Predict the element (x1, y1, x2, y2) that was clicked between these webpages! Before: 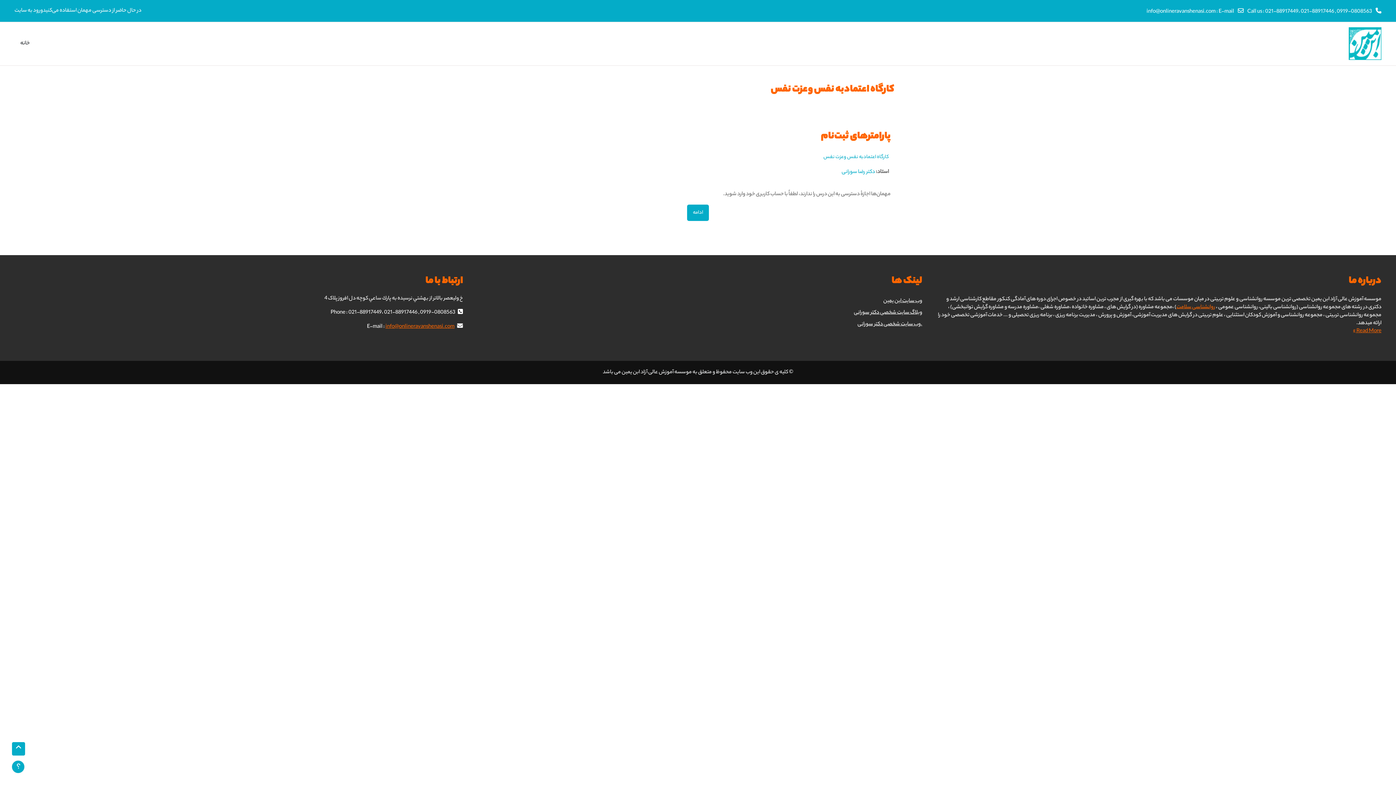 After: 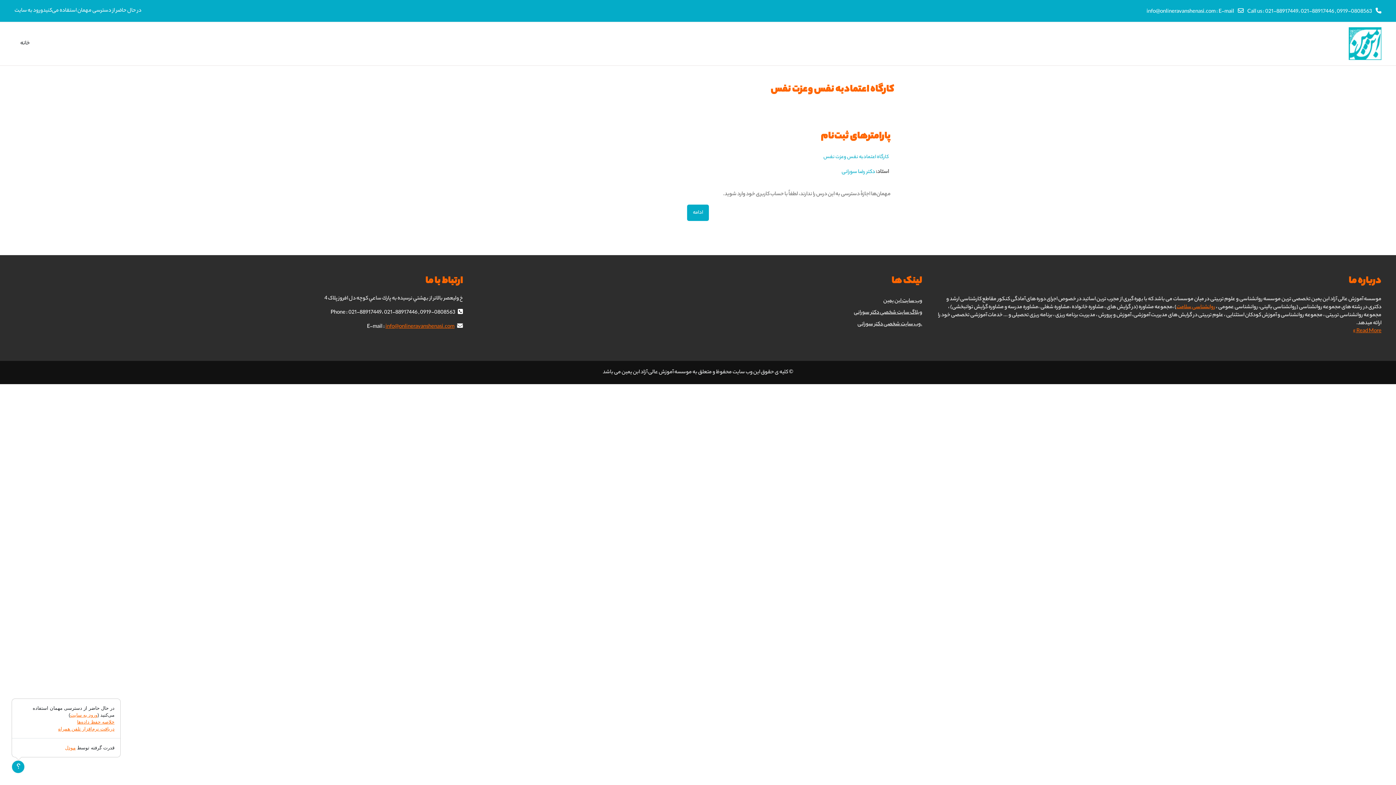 Action: bbox: (11, 760, 24, 773) label: Show footer